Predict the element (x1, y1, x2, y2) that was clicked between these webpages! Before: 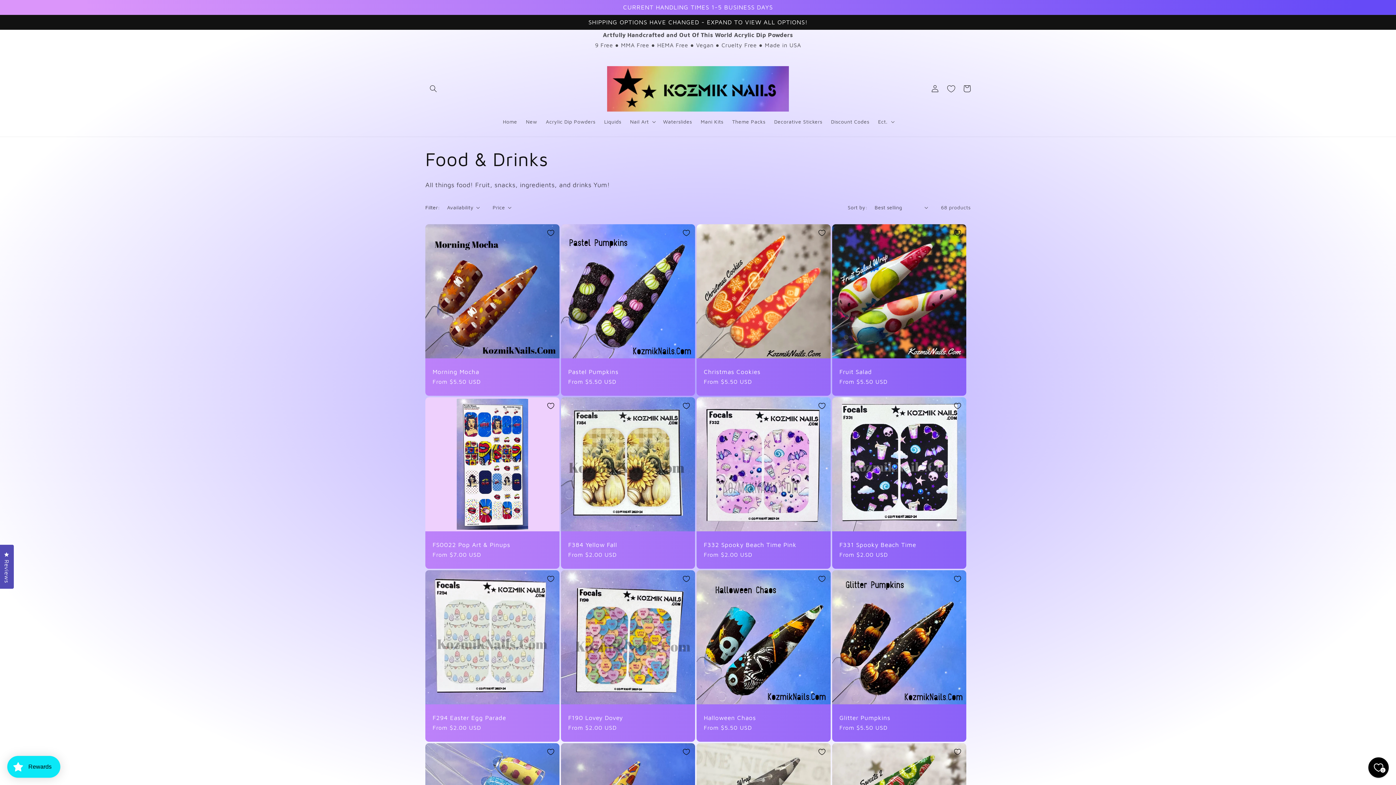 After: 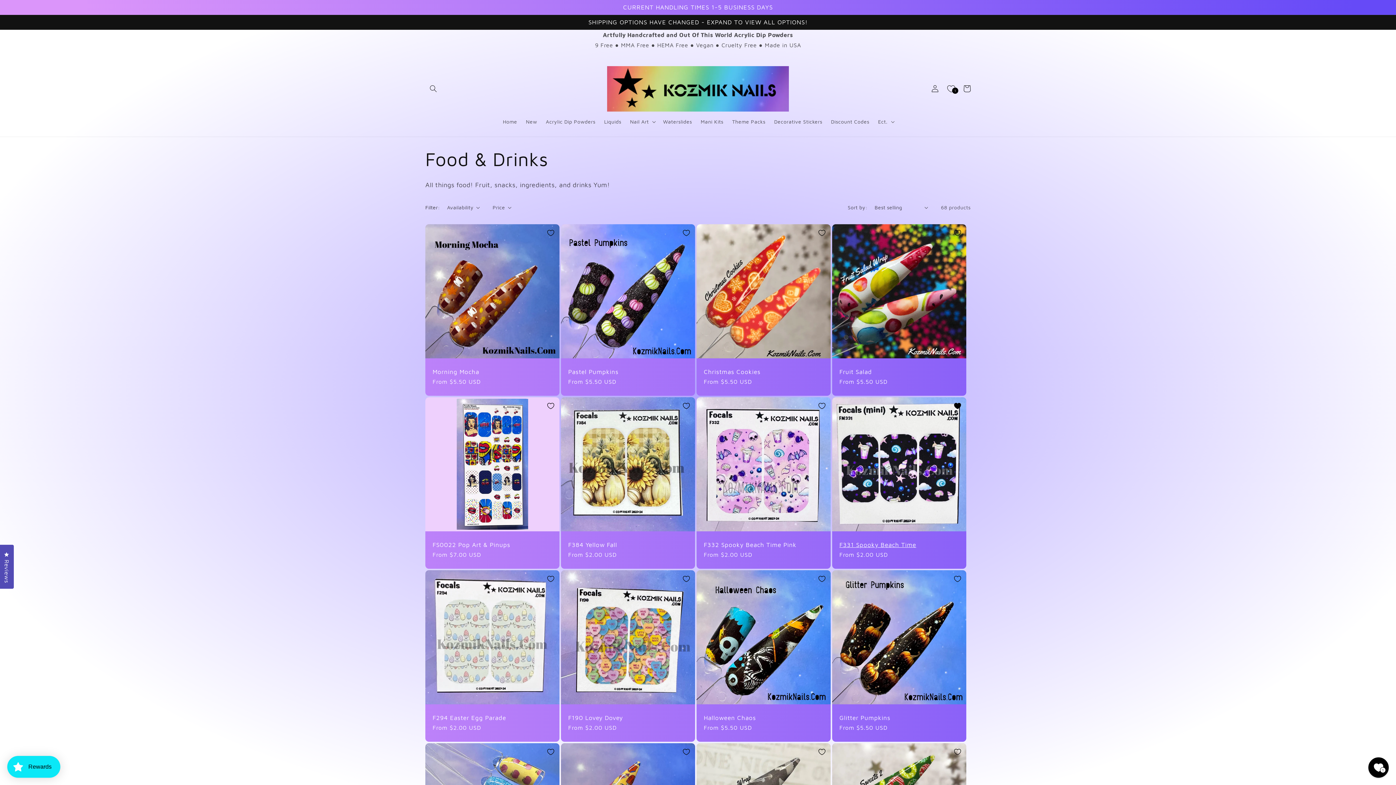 Action: label: Add to Wishlist bbox: (949, 397, 966, 414)